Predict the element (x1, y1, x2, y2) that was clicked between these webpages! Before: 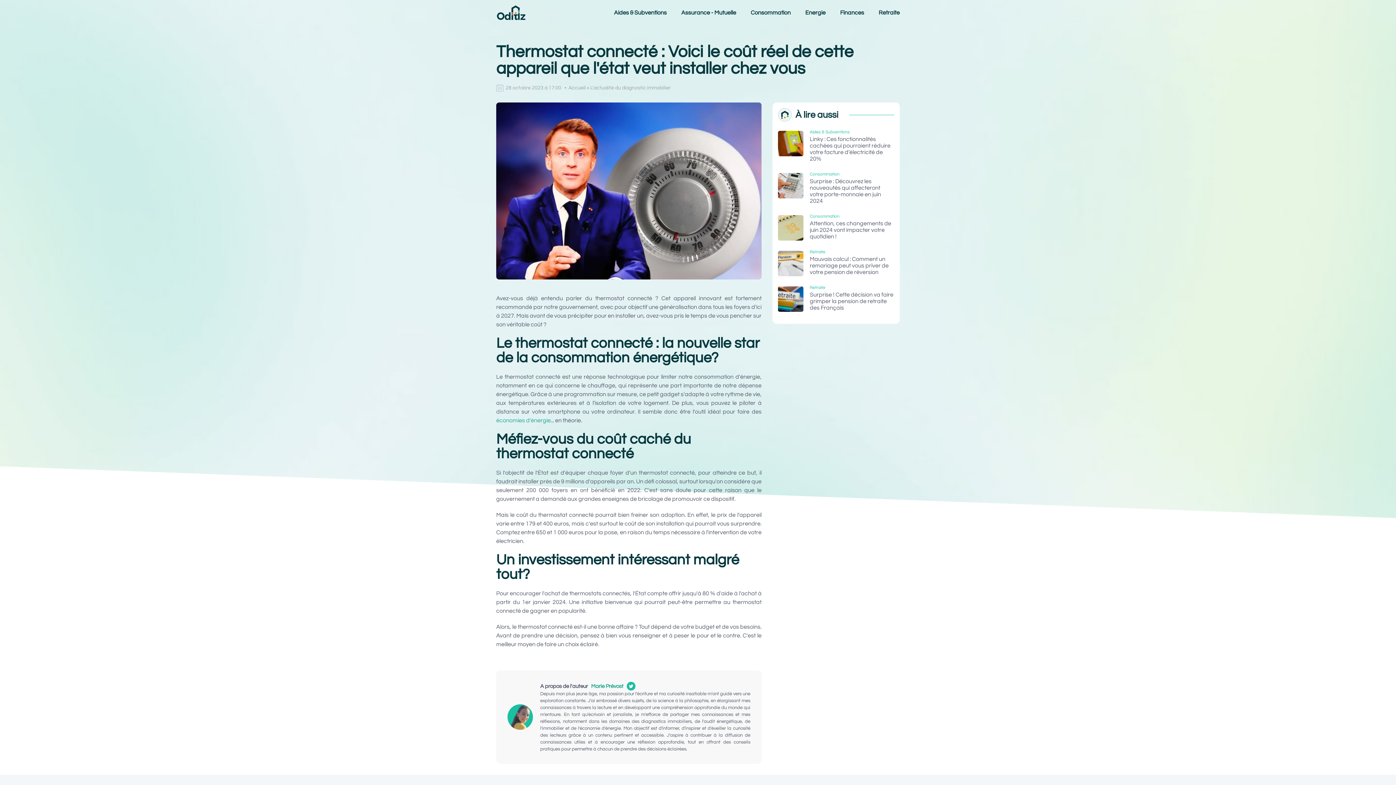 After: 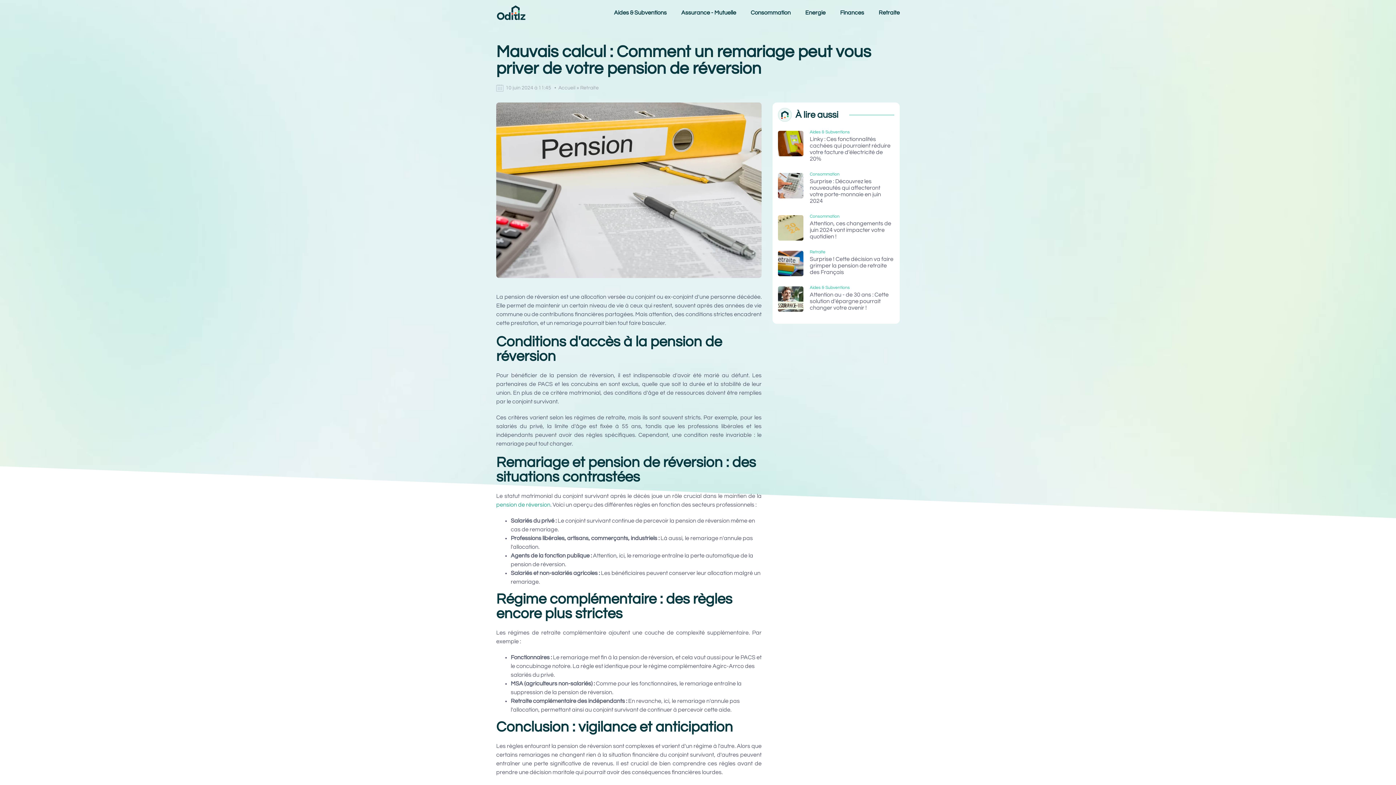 Action: label: Mauvais calcul : Comment un remariage peut vous priver de votre pension de réversion bbox: (809, 256, 888, 275)